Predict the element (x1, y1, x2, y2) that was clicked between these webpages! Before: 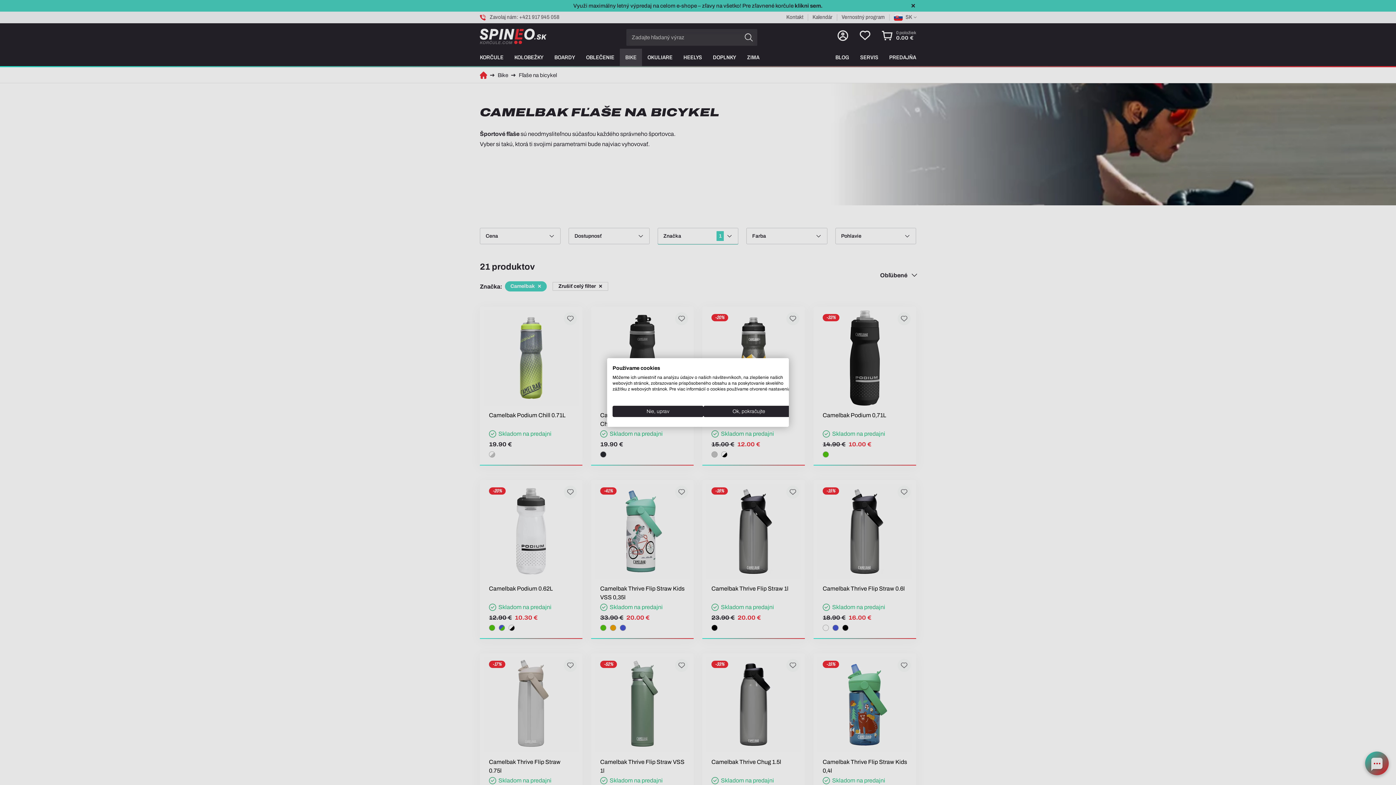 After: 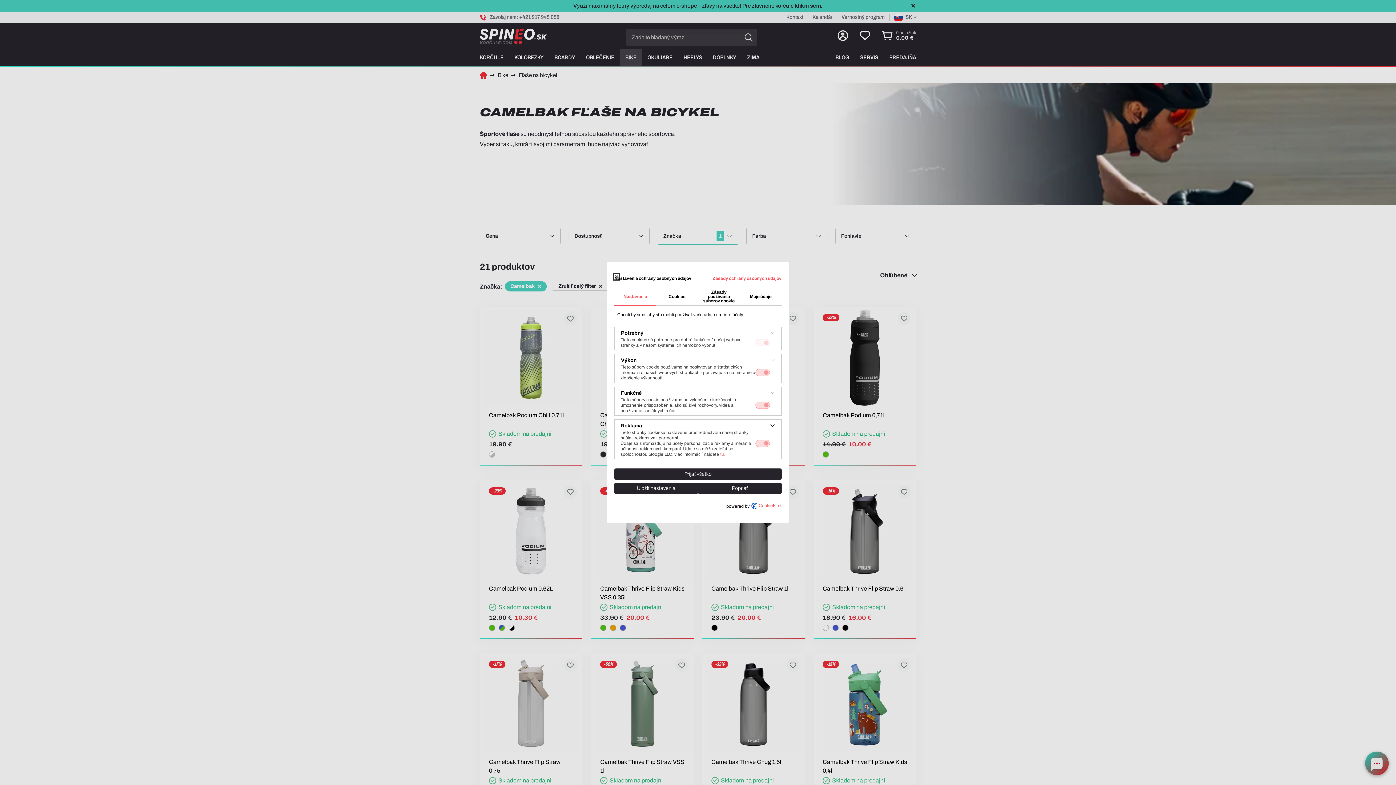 Action: bbox: (612, 406, 703, 417) label: Úprava predvolieb cookie 